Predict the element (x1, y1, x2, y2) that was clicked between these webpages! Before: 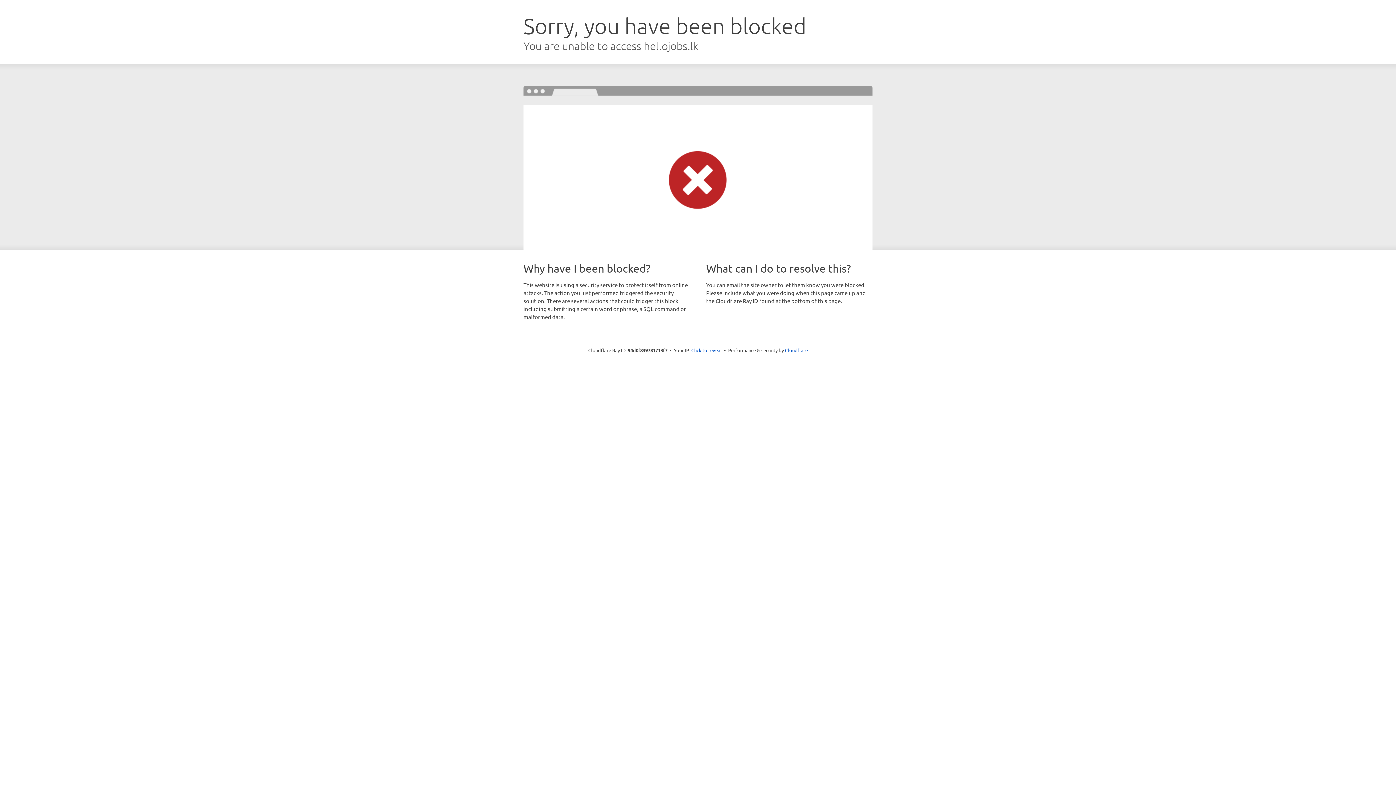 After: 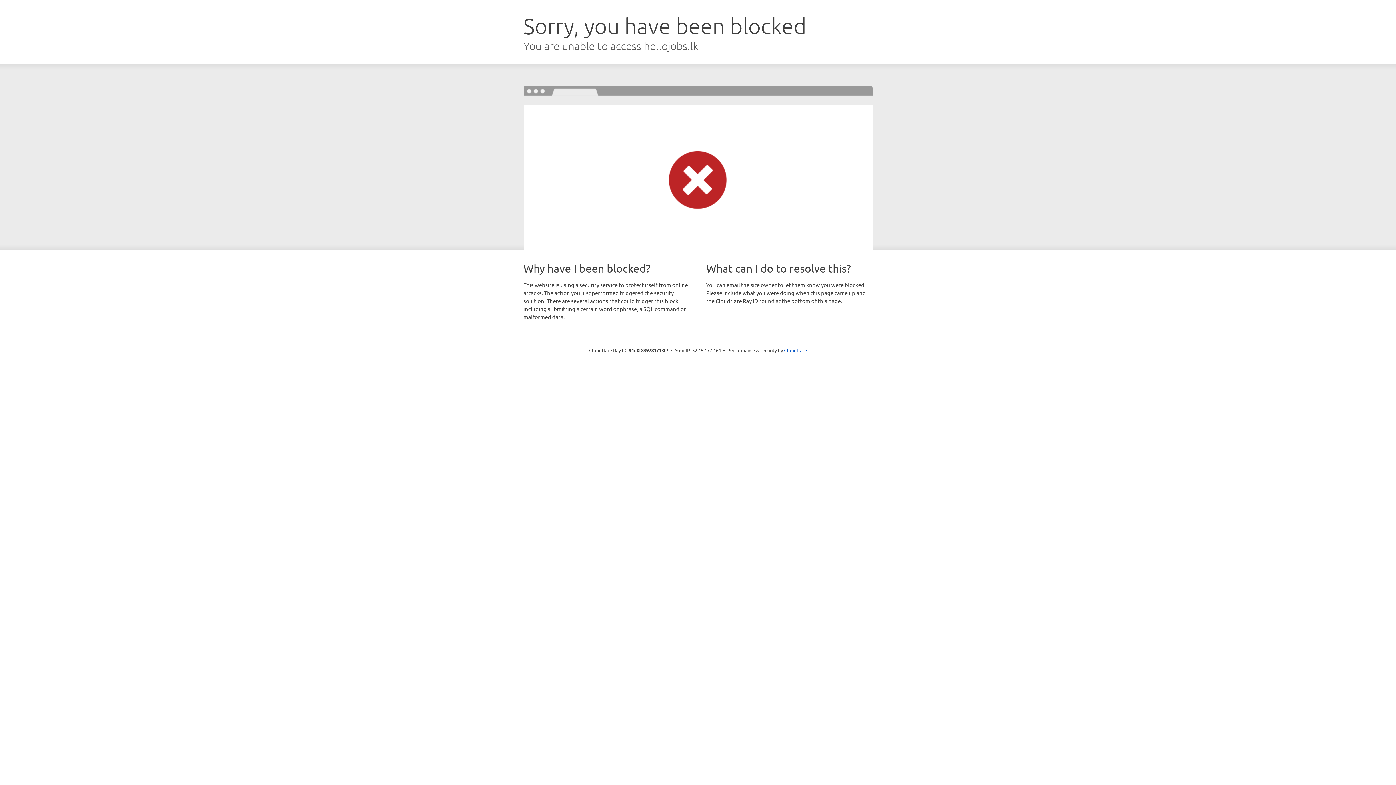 Action: label: Click to reveal bbox: (691, 346, 722, 353)